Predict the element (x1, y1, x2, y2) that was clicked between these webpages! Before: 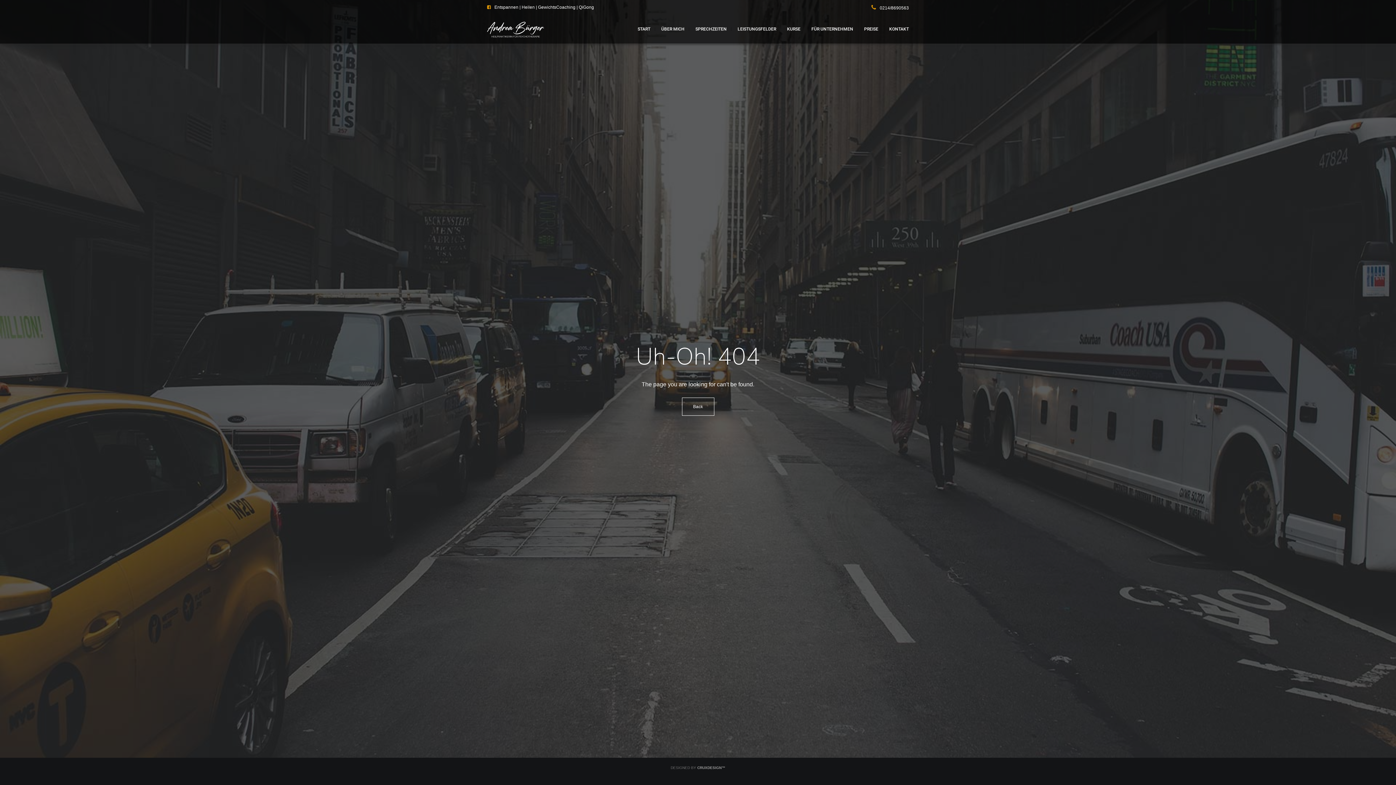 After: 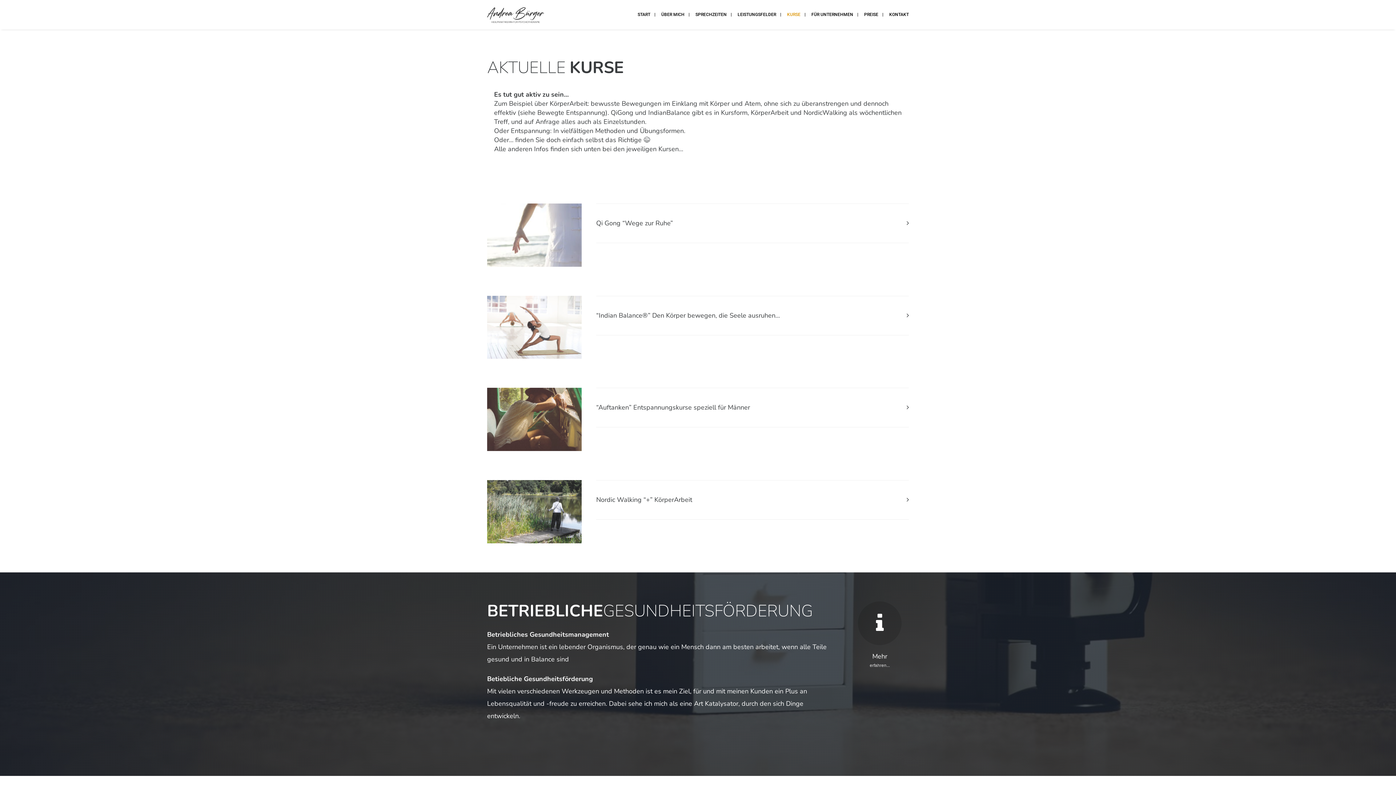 Action: bbox: (781, 14, 806, 43) label: KURSE